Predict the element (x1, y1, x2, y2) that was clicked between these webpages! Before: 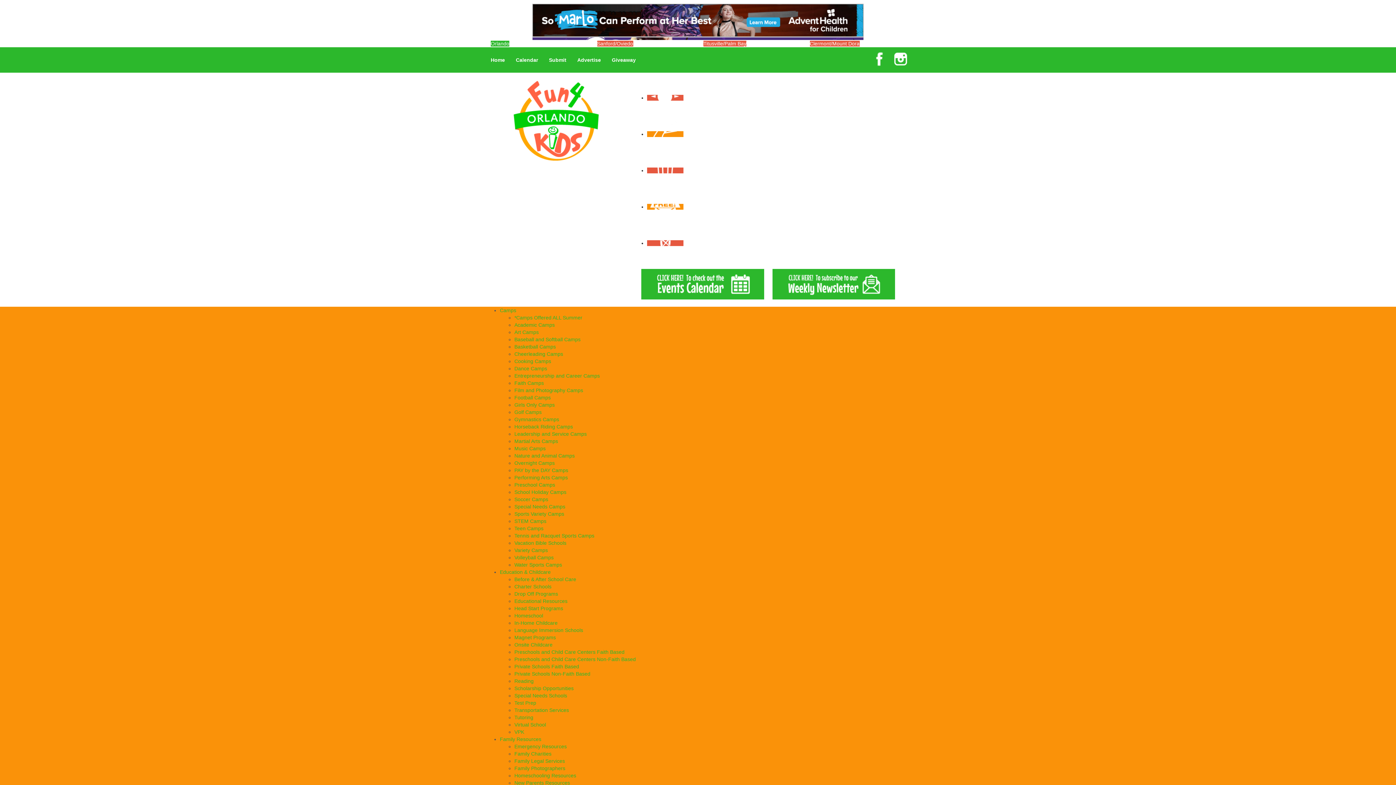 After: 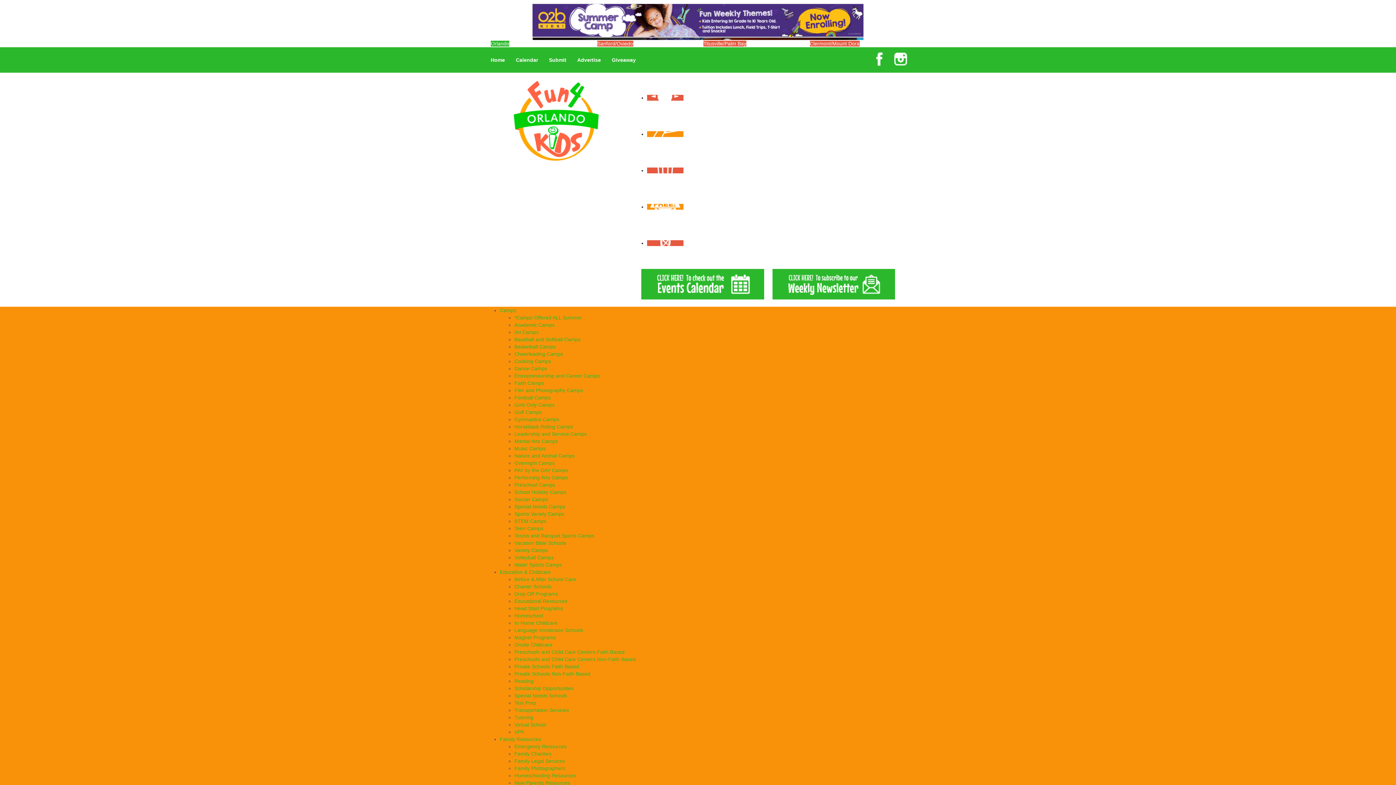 Action: label: Language Immersion Schools bbox: (514, 627, 583, 633)